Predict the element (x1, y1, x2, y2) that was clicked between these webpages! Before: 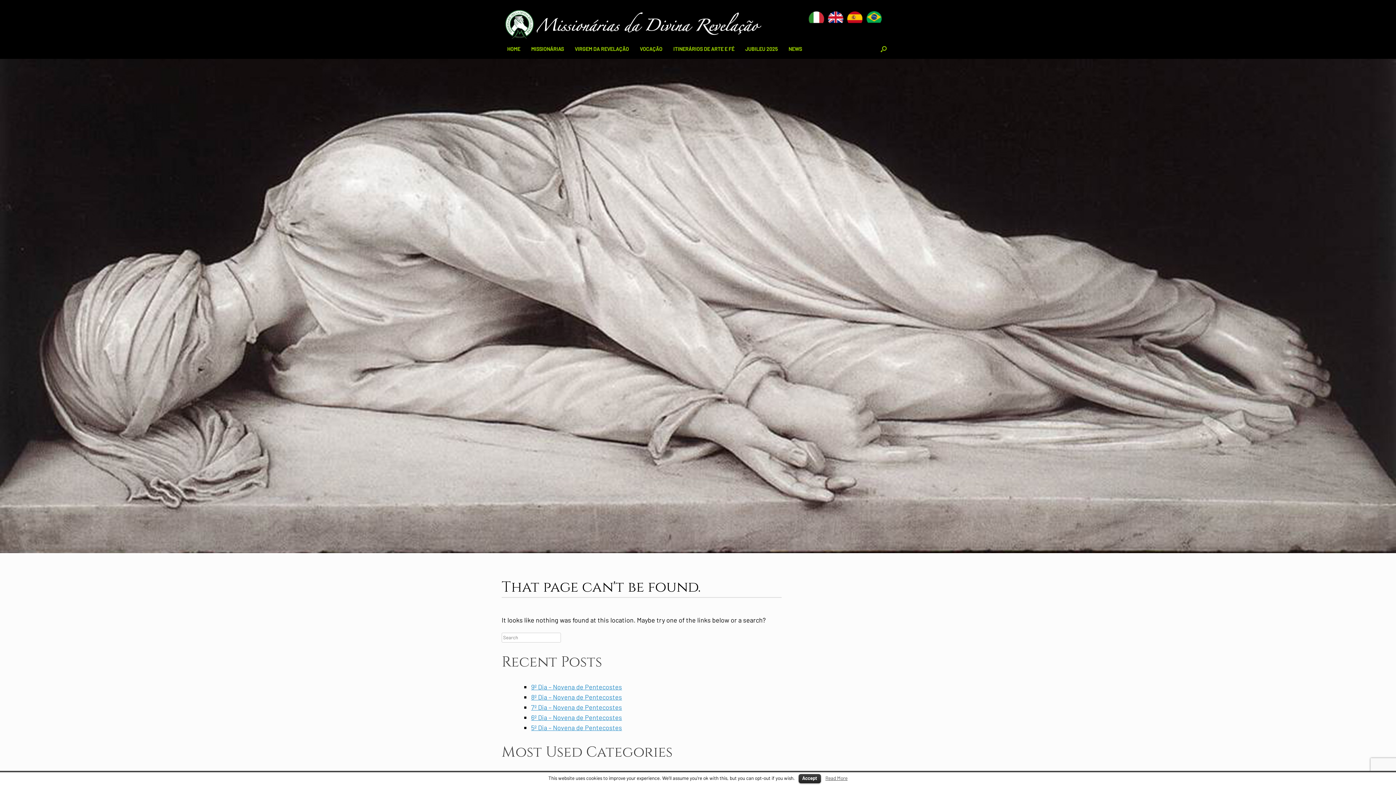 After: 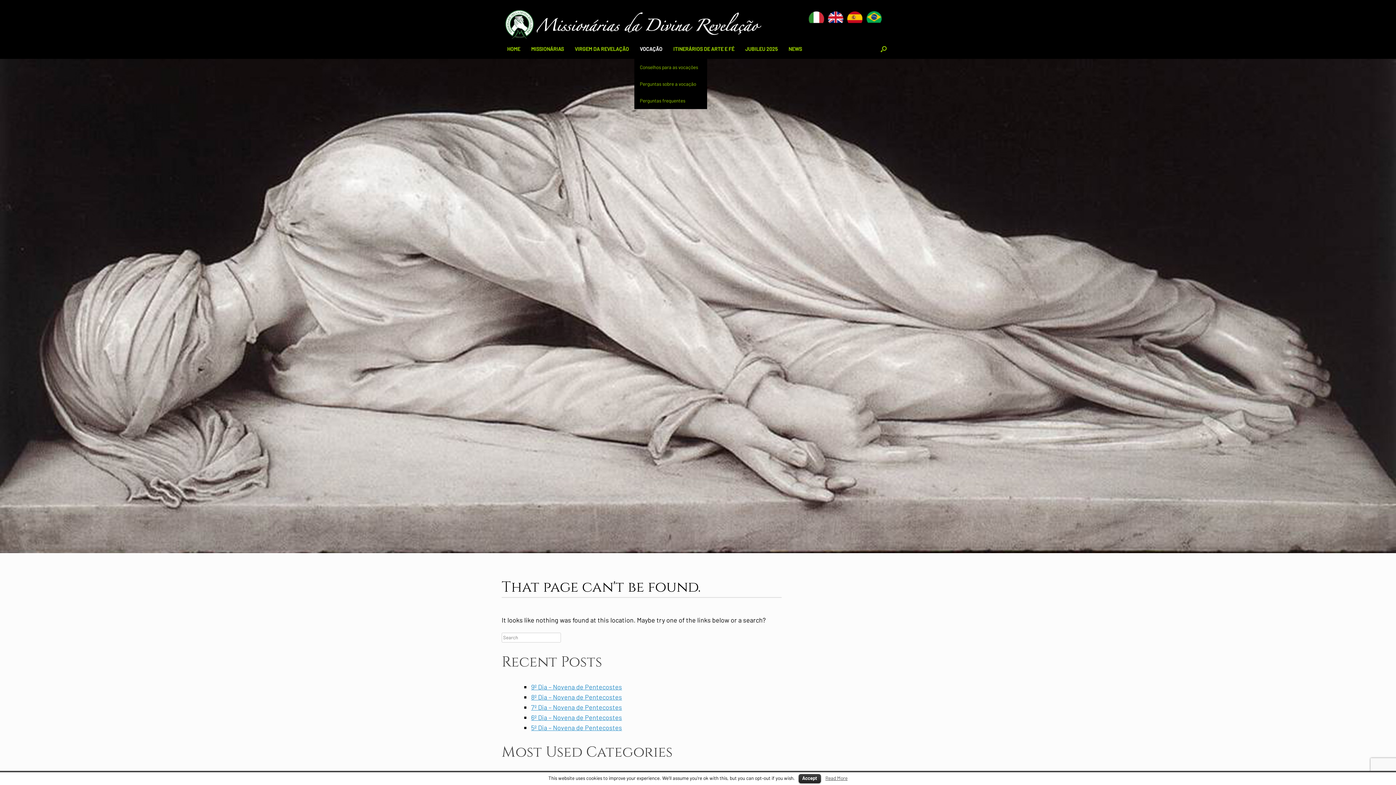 Action: label: VOCAÇÃO bbox: (634, 39, 668, 59)